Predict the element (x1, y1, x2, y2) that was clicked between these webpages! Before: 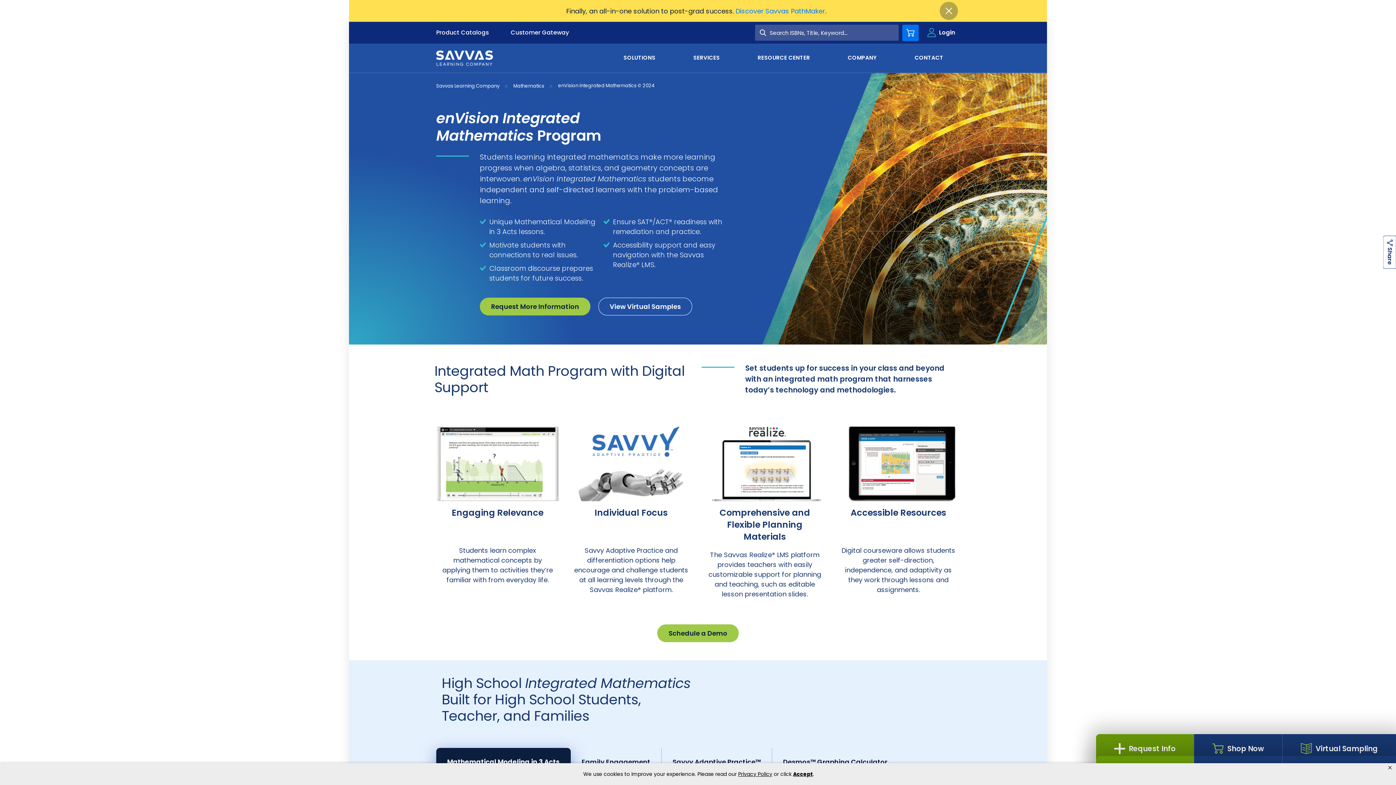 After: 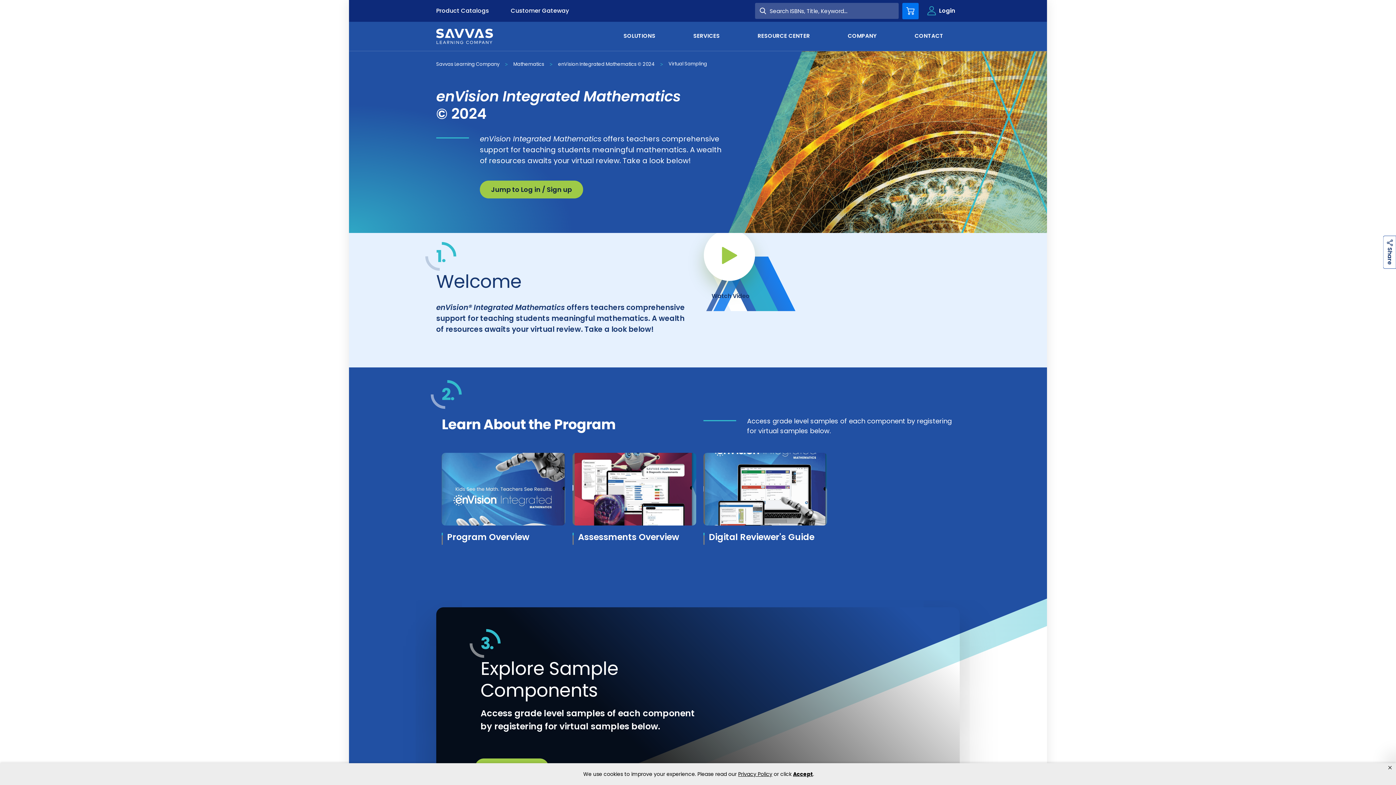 Action: label: View Virtual Samples bbox: (598, 297, 692, 315)